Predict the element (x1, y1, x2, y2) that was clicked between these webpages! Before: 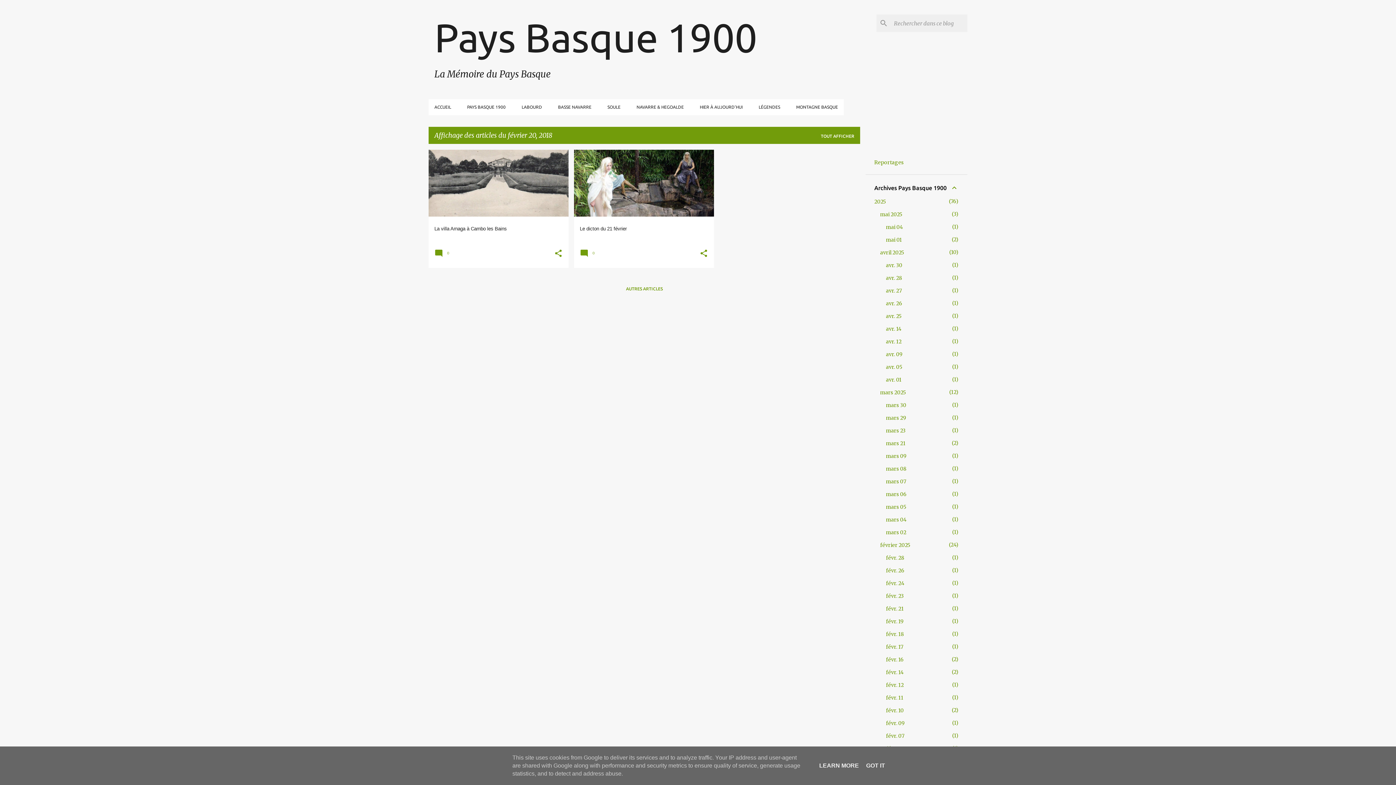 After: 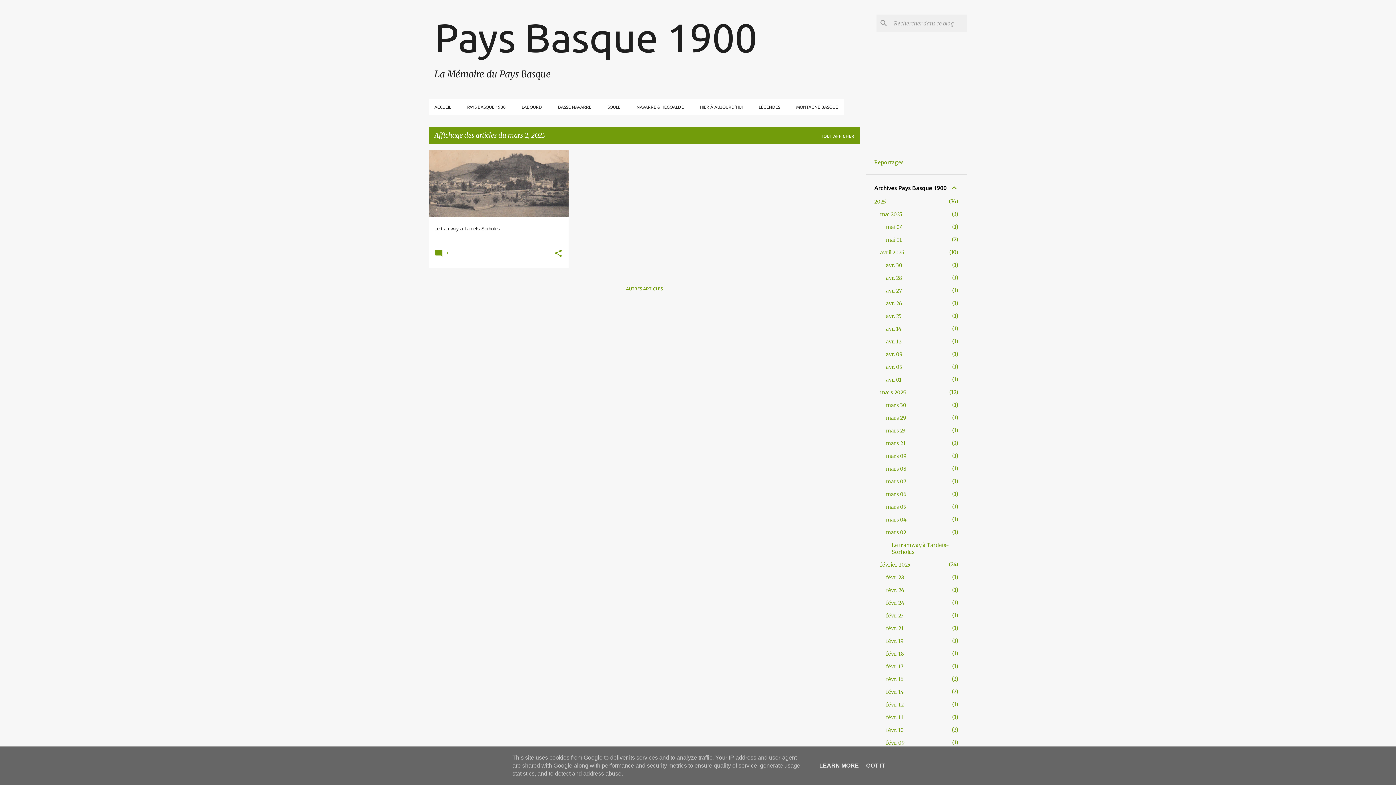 Action: bbox: (886, 529, 906, 536) label: mars 02
1